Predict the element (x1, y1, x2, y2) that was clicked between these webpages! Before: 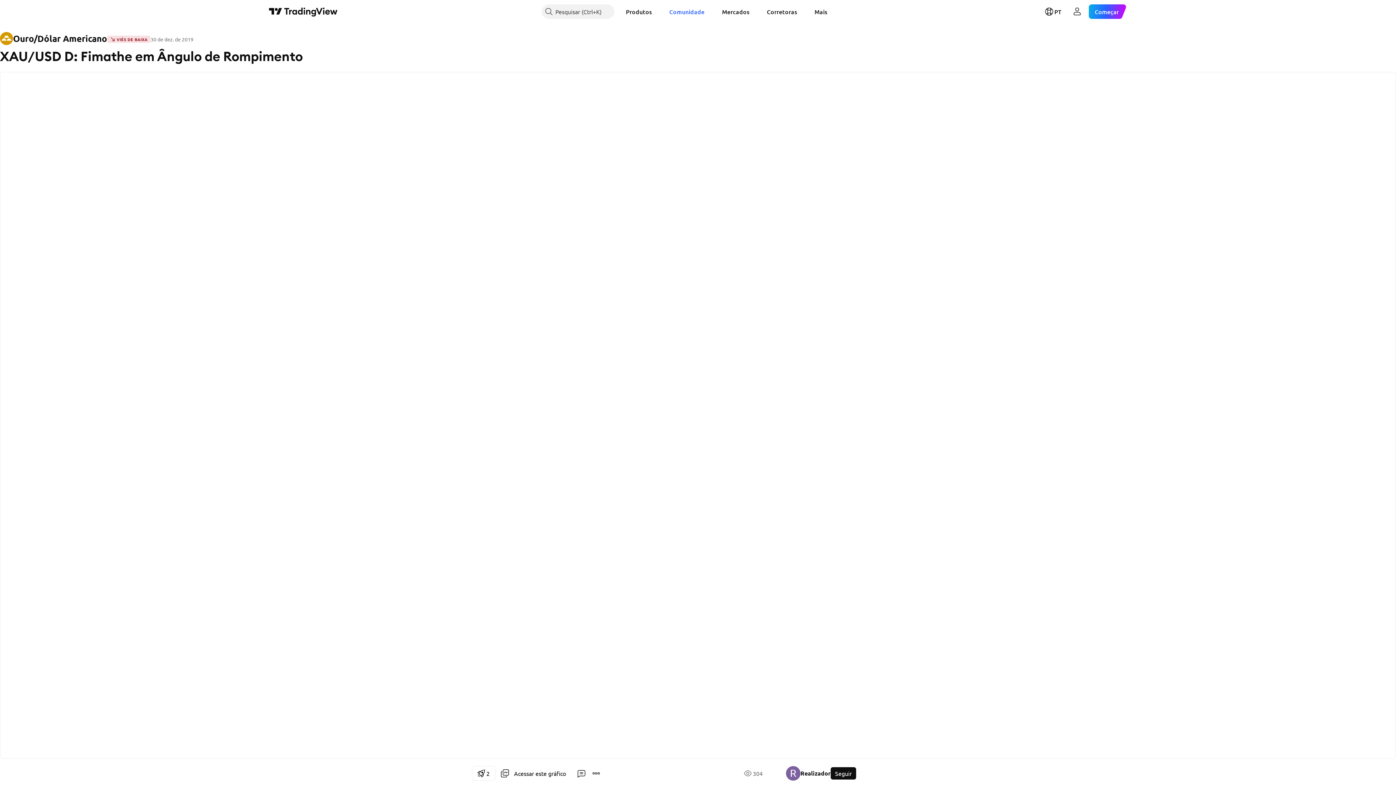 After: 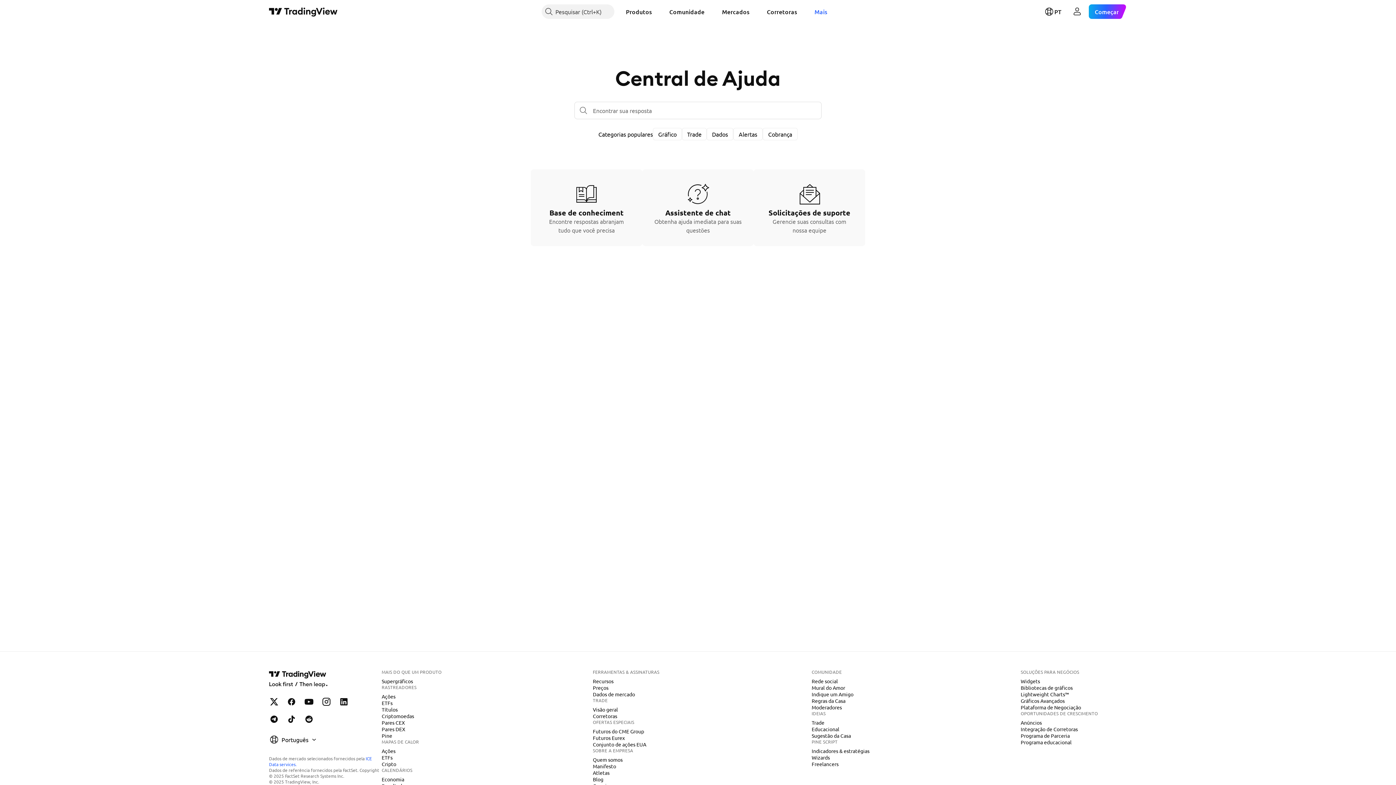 Action: label: Mais bbox: (808, 4, 833, 18)